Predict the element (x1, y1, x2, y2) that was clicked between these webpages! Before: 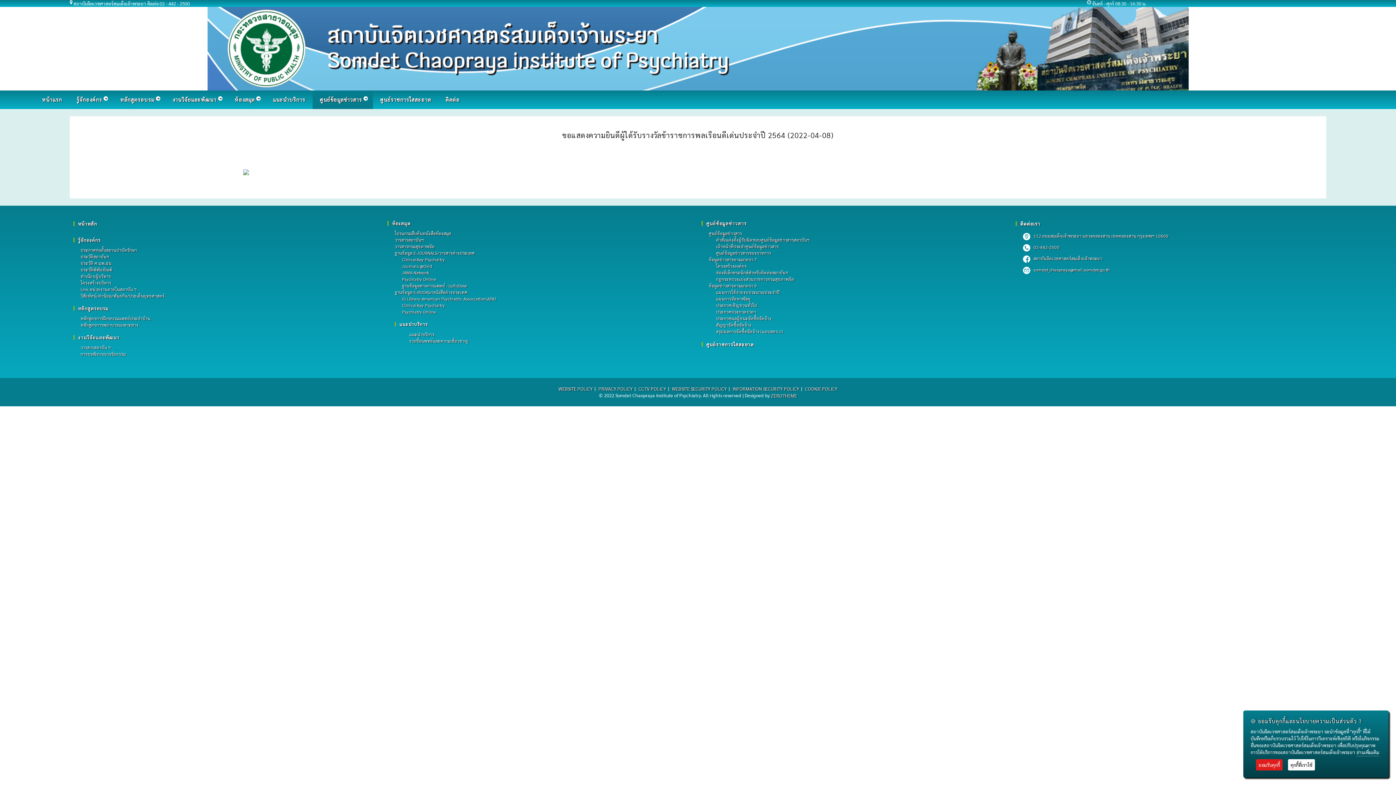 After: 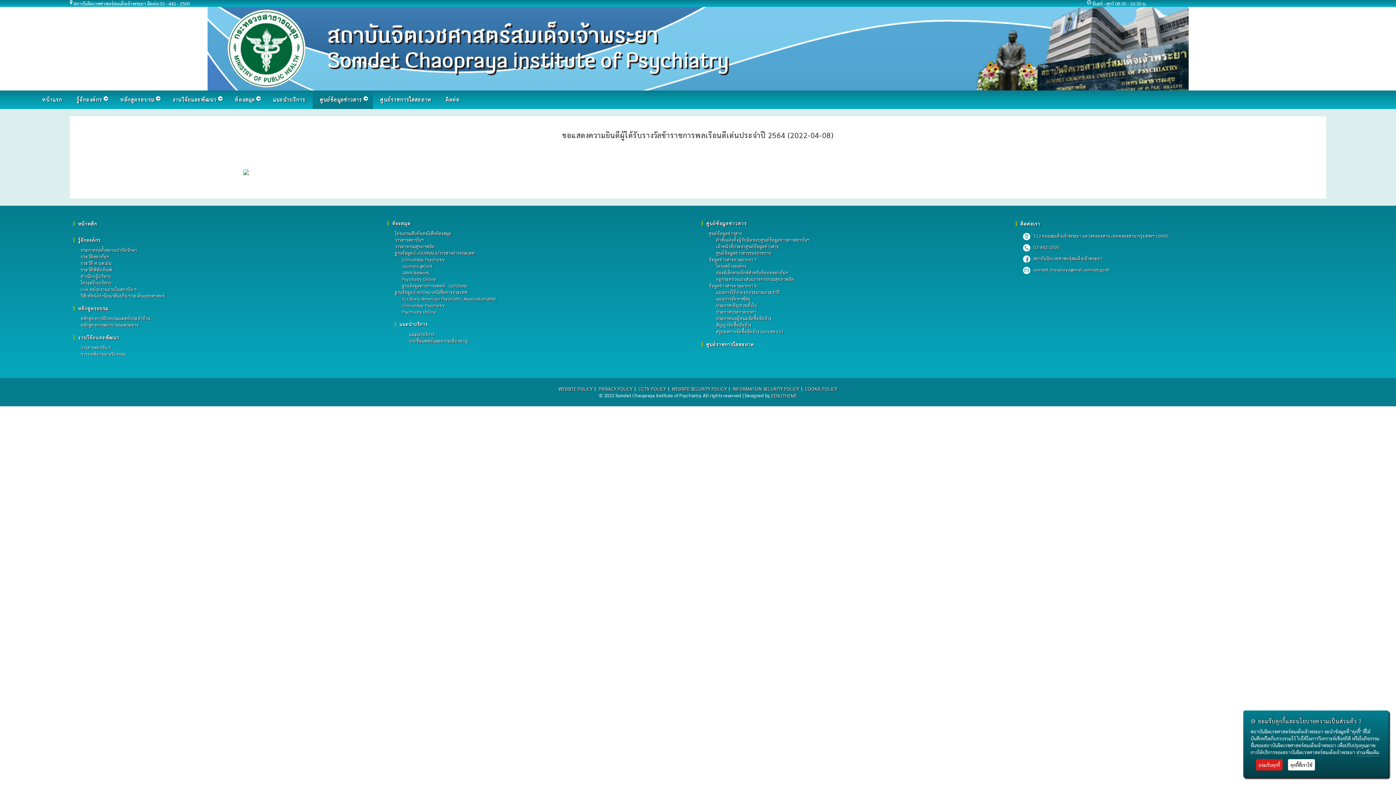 Action: bbox: (716, 237, 809, 242) label: คำสั่งแต่งตั้งผู้รับผิดชอบศูนย์ข้อมูลข่าวสารสถาบันฯ